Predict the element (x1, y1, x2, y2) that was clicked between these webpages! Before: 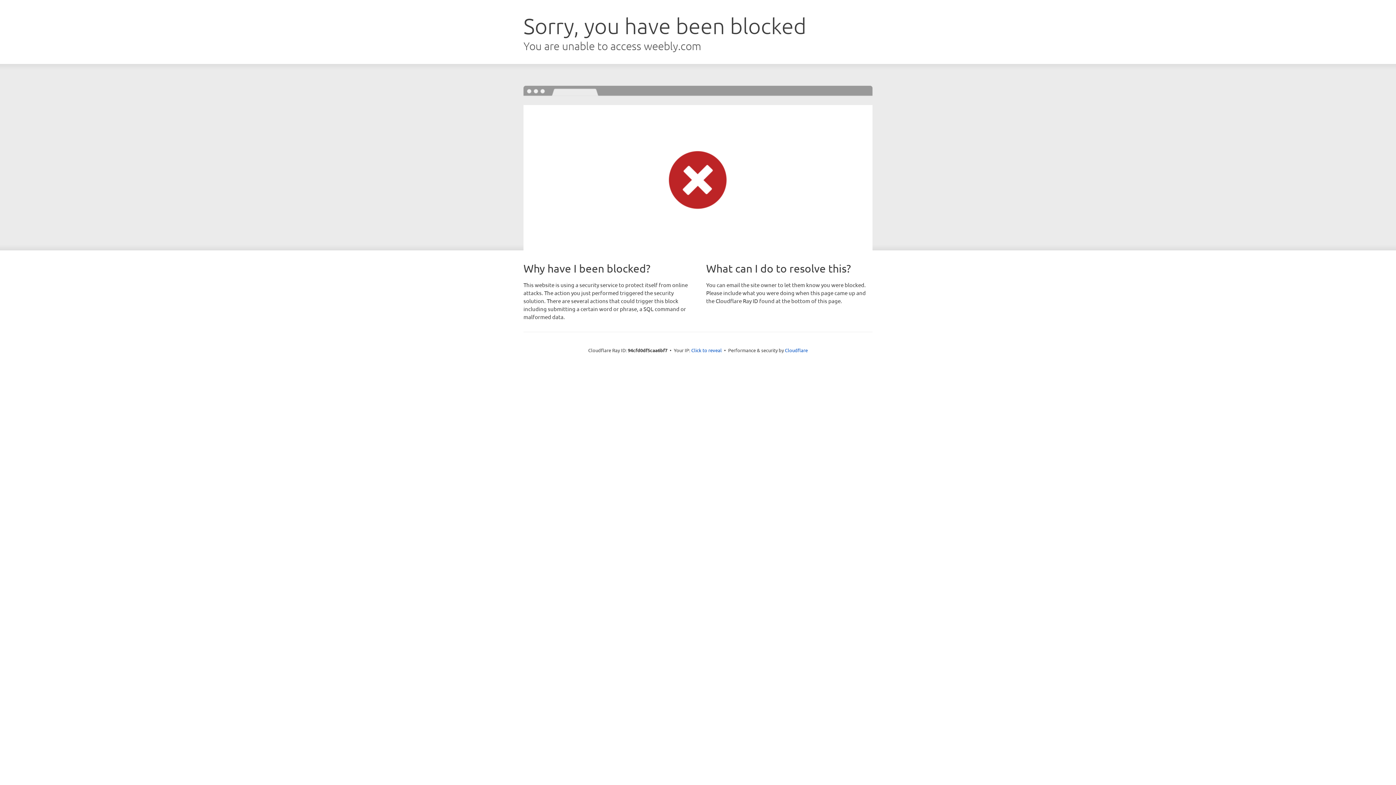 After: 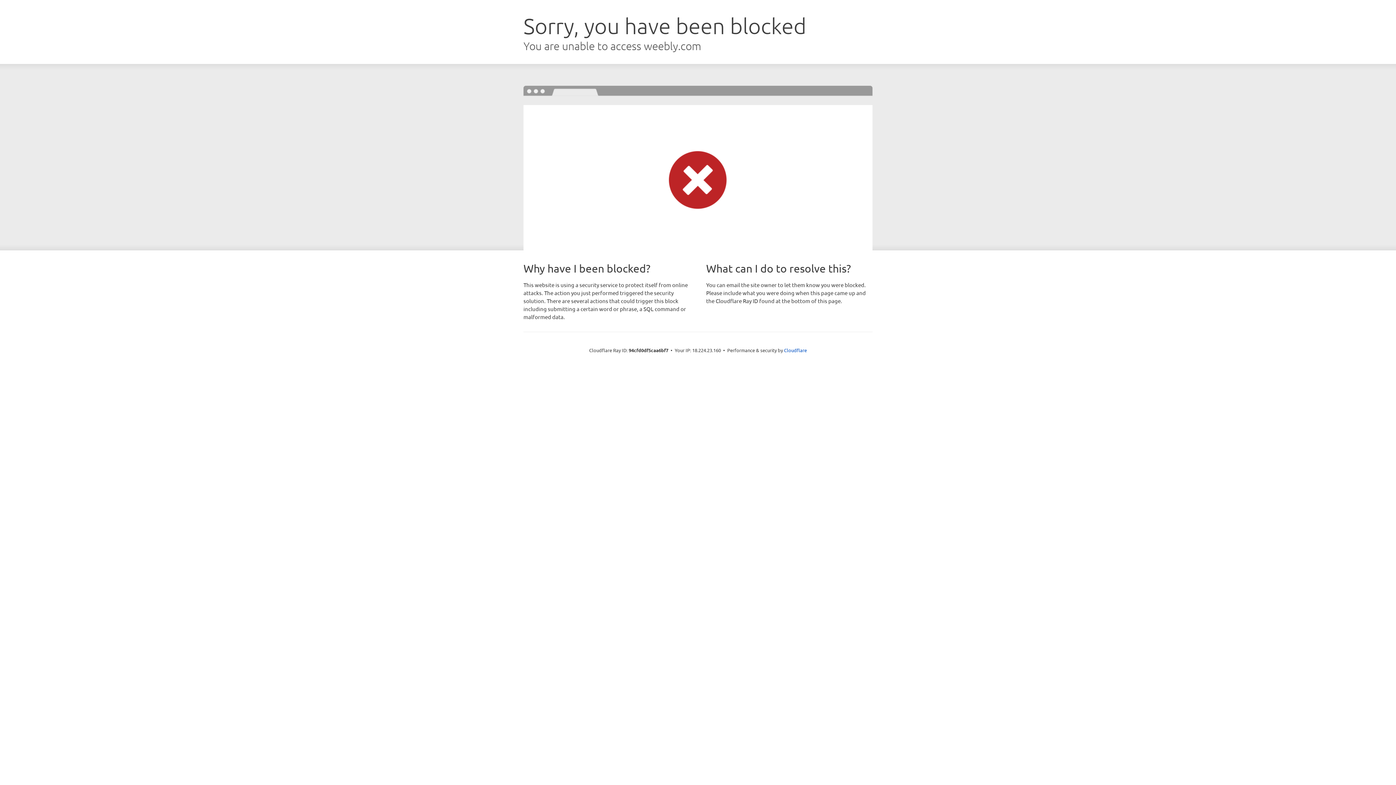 Action: bbox: (691, 346, 722, 353) label: Click to reveal